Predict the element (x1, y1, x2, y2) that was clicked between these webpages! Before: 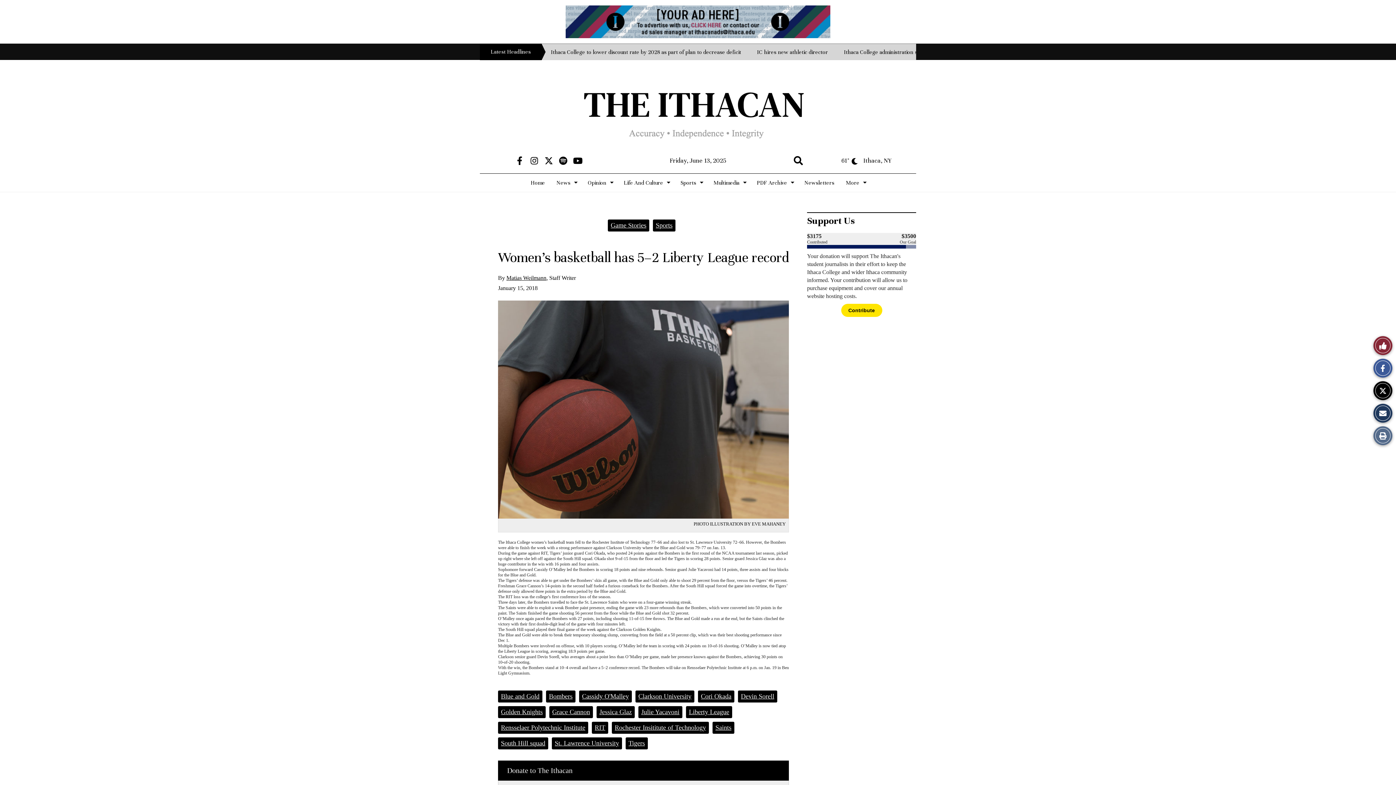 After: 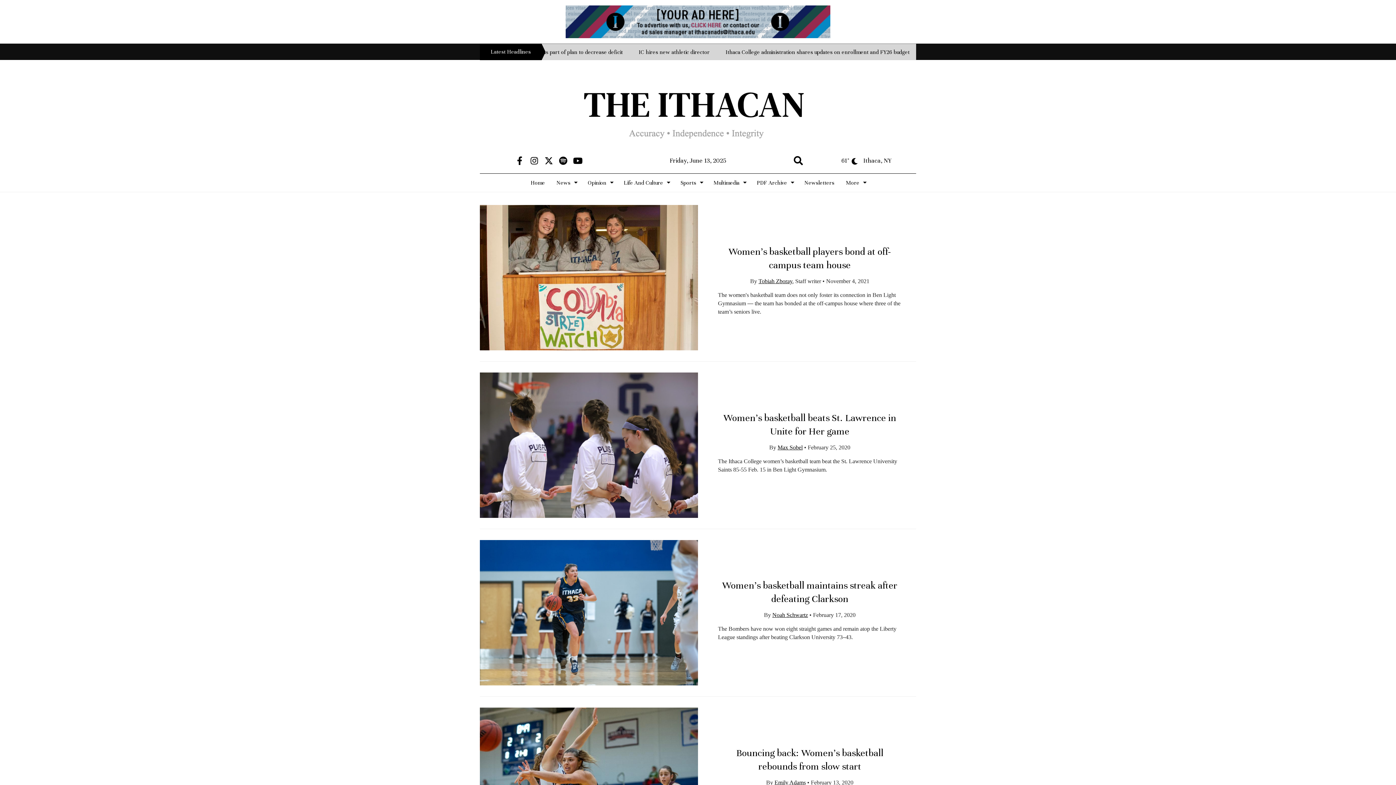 Action: bbox: (582, 693, 629, 700) label: Cassidy O'Malley